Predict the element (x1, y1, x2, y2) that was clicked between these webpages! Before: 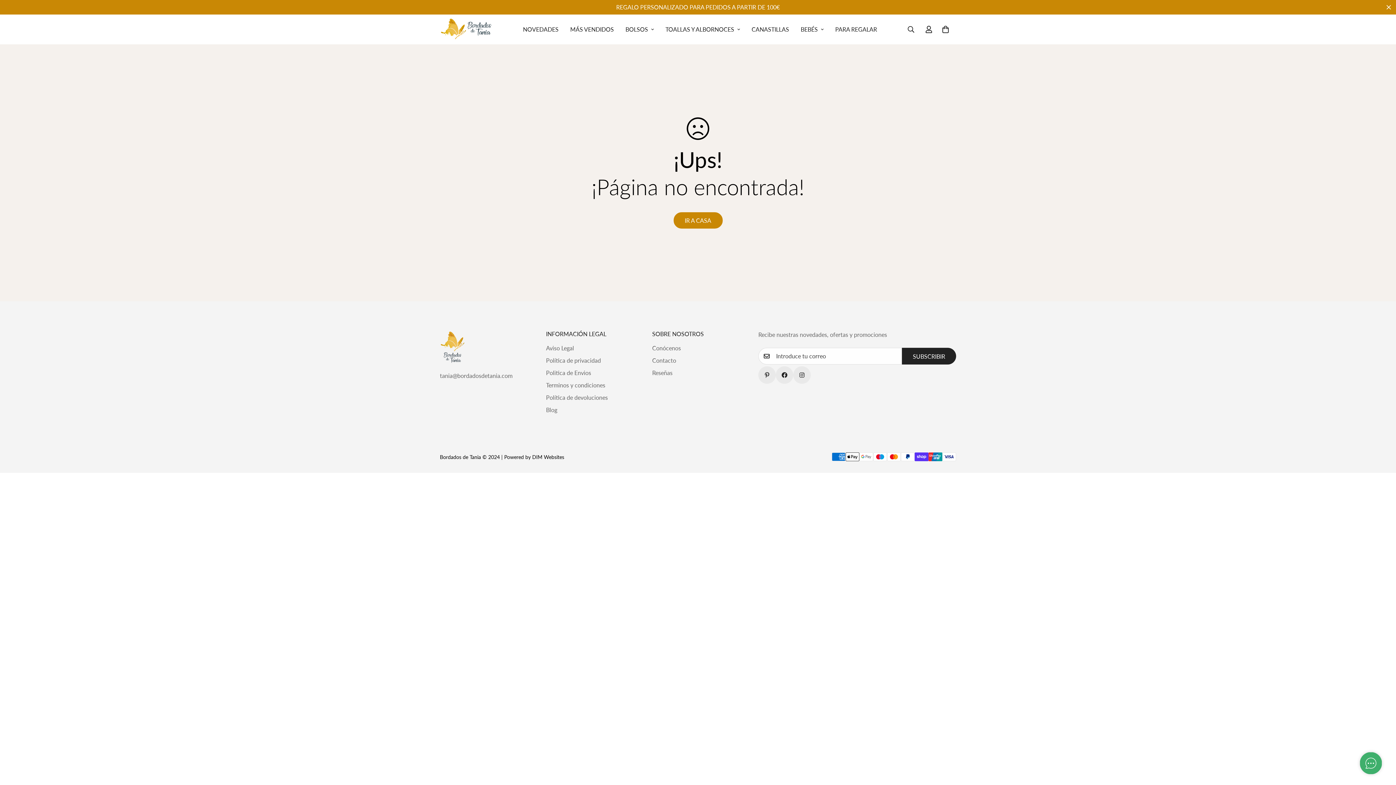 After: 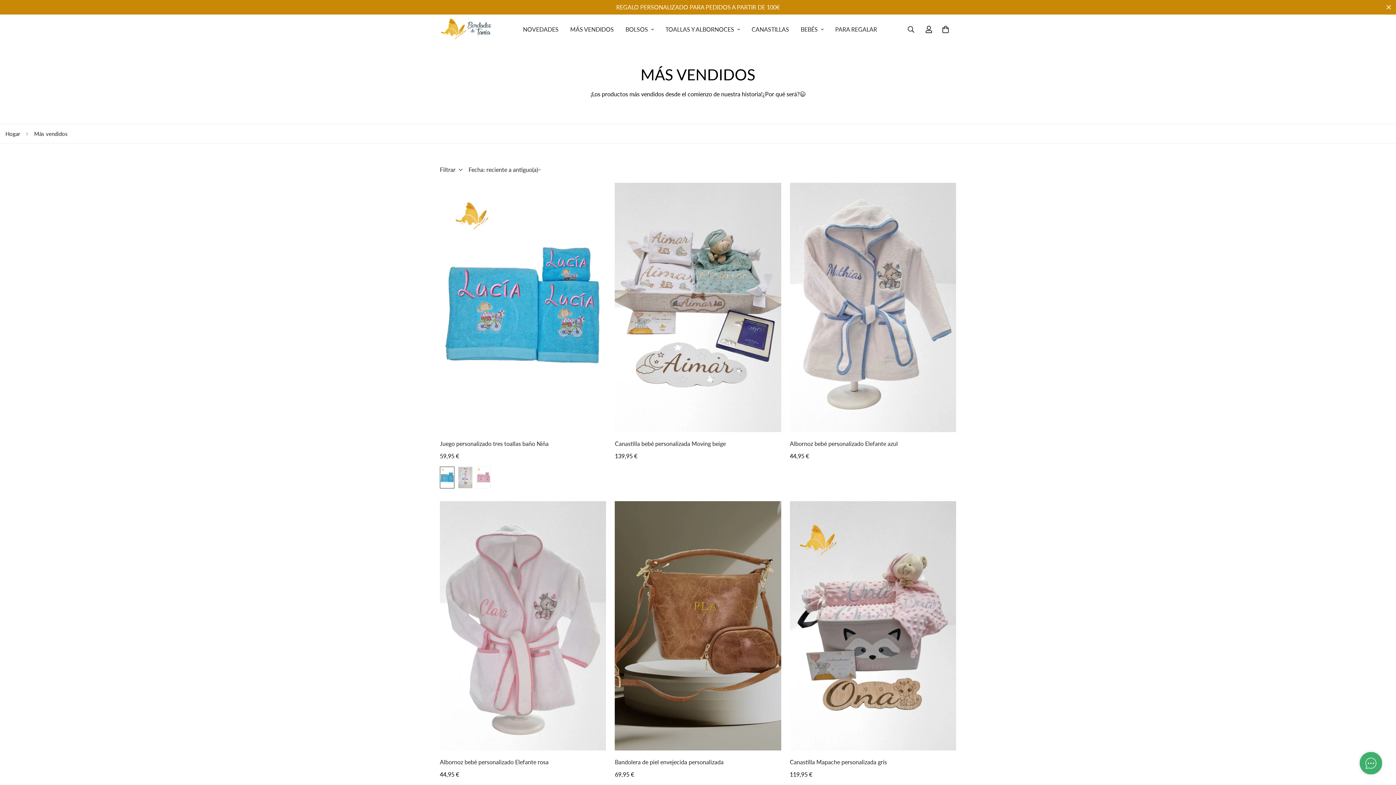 Action: label: MÁS VENDIDOS bbox: (564, 17, 619, 40)